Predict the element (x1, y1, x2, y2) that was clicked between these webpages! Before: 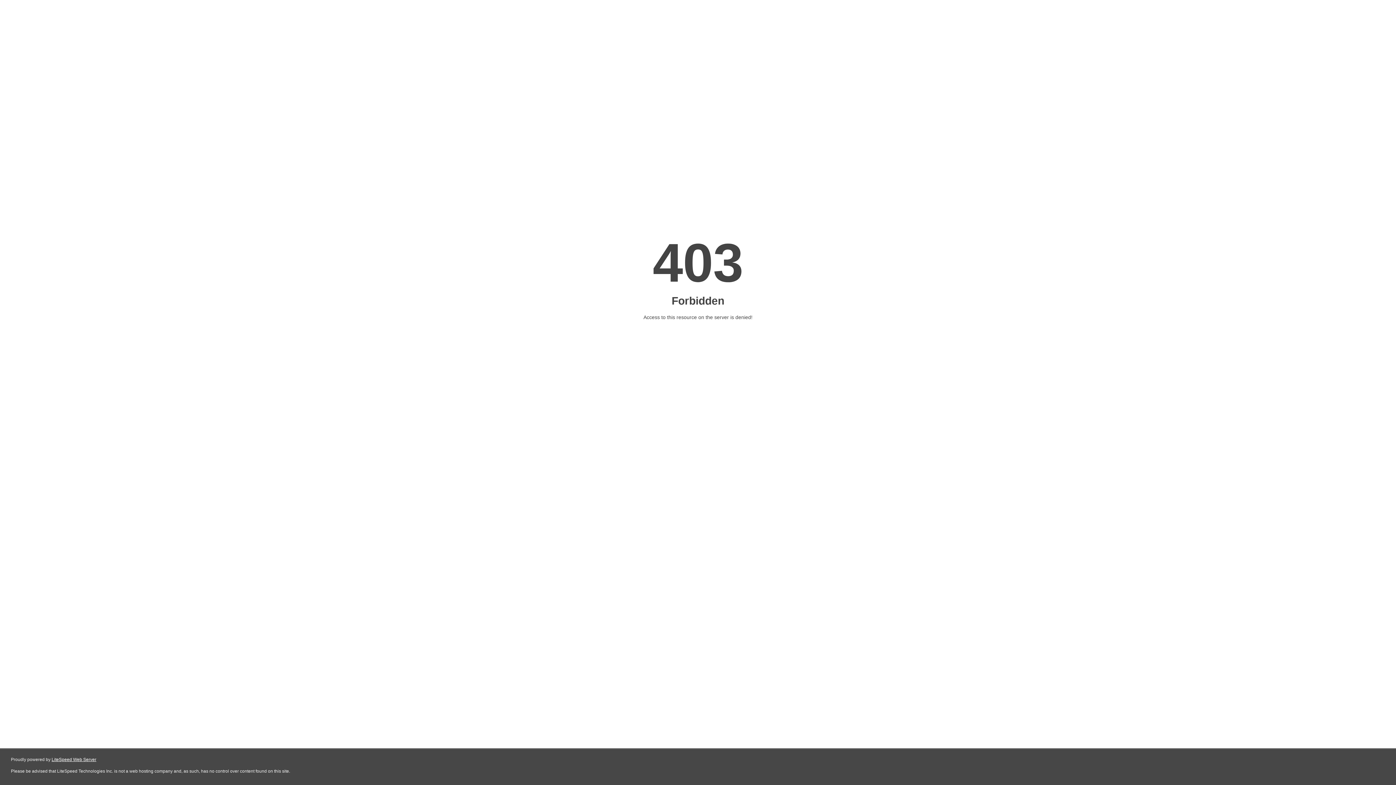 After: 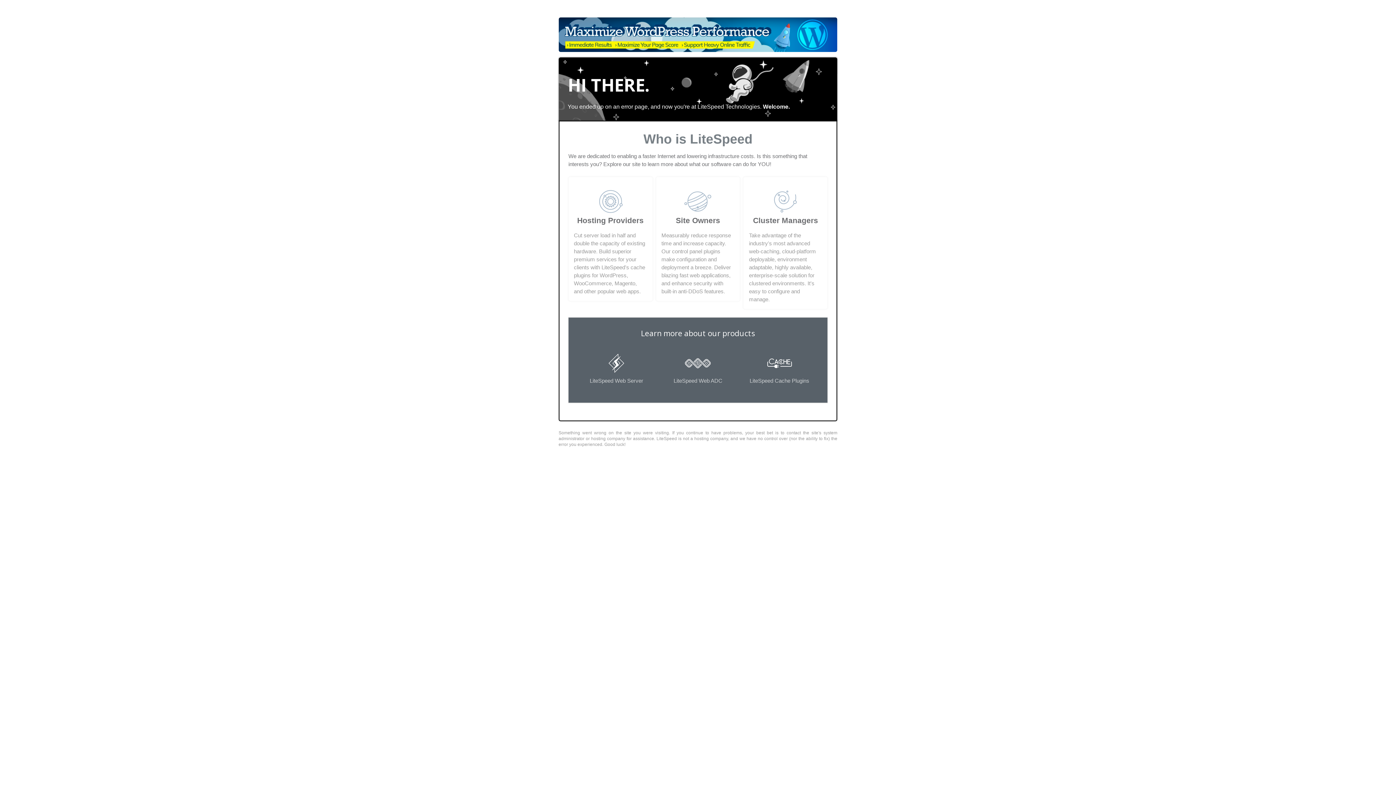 Action: bbox: (51, 757, 96, 762) label: LiteSpeed Web Server